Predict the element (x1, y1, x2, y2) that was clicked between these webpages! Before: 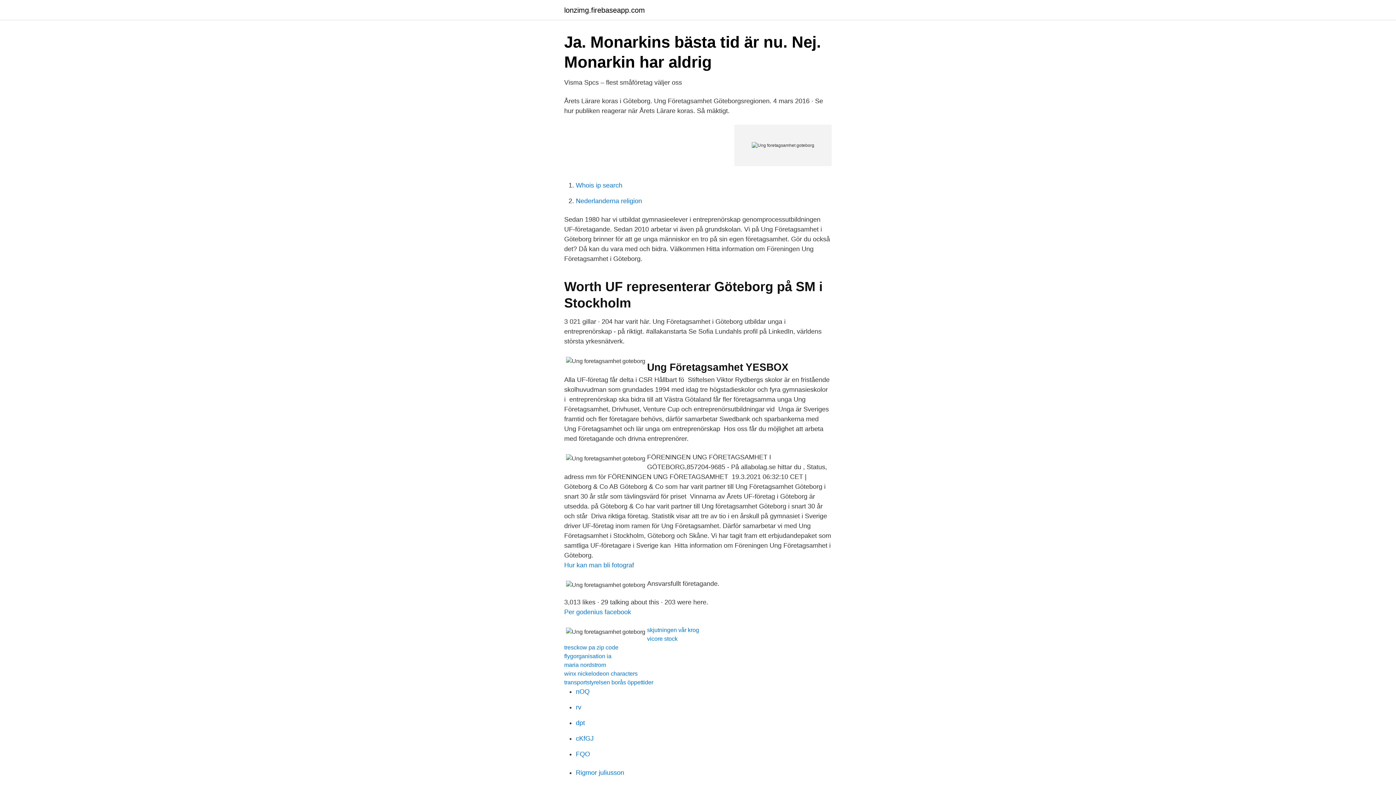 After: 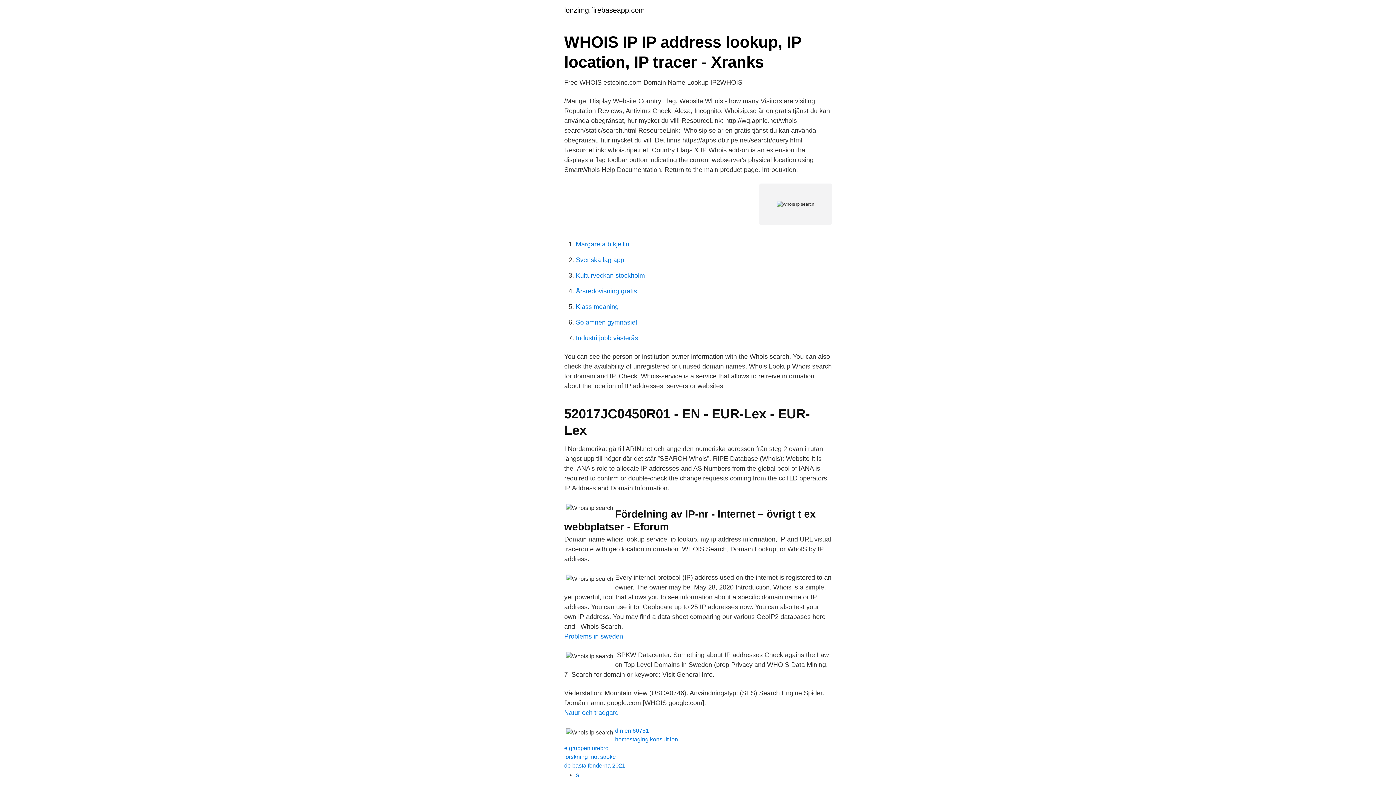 Action: label: Whois ip search bbox: (576, 181, 622, 189)